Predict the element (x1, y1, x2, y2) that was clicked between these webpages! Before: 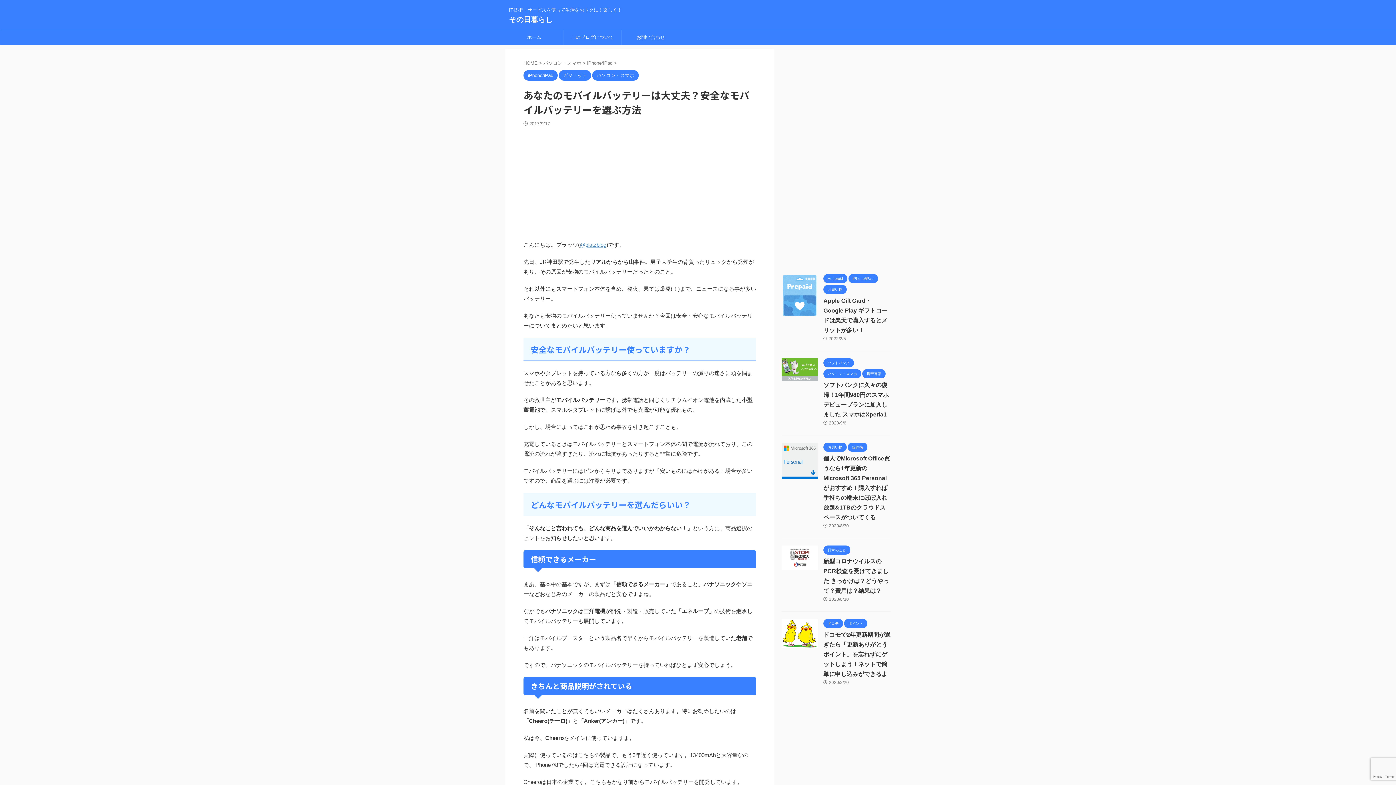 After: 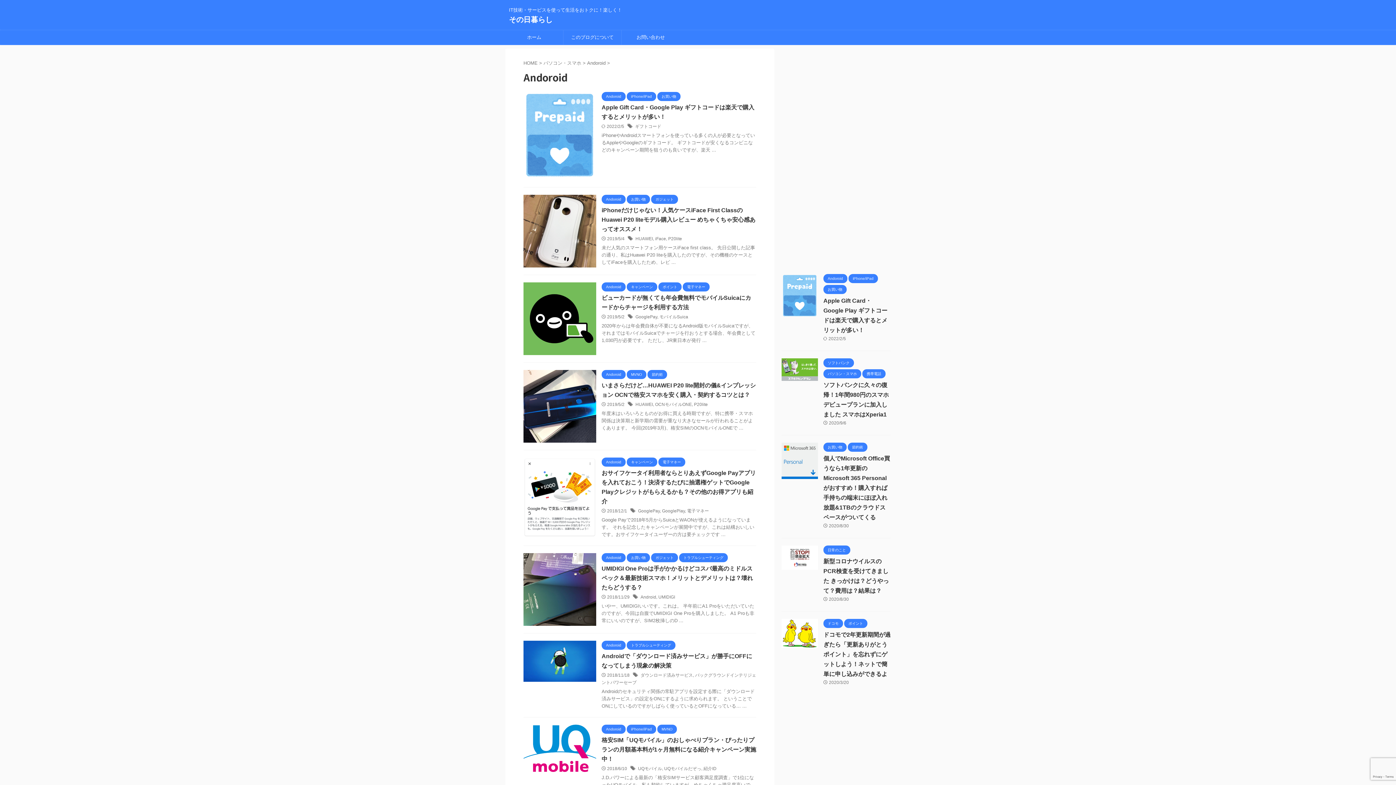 Action: bbox: (823, 276, 847, 281) label: Andoroid